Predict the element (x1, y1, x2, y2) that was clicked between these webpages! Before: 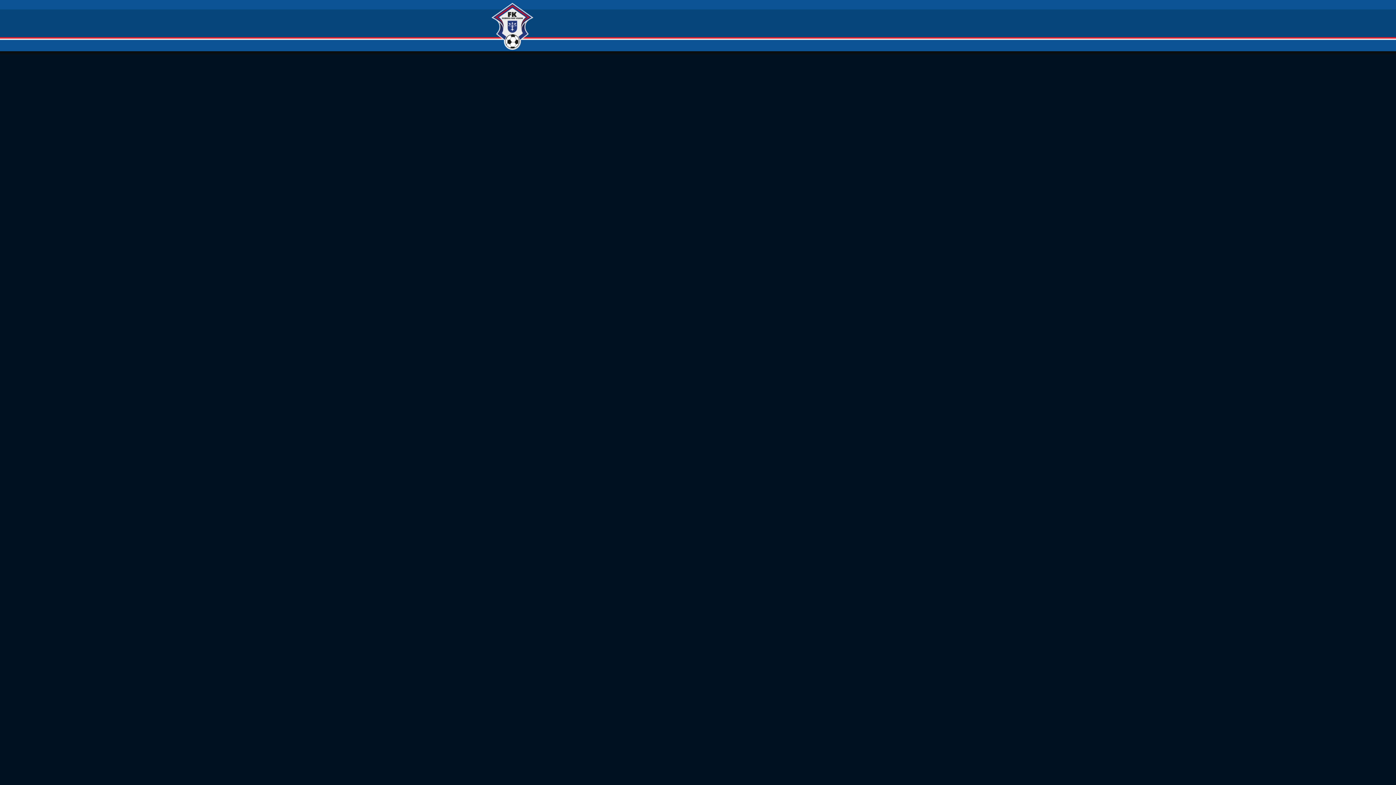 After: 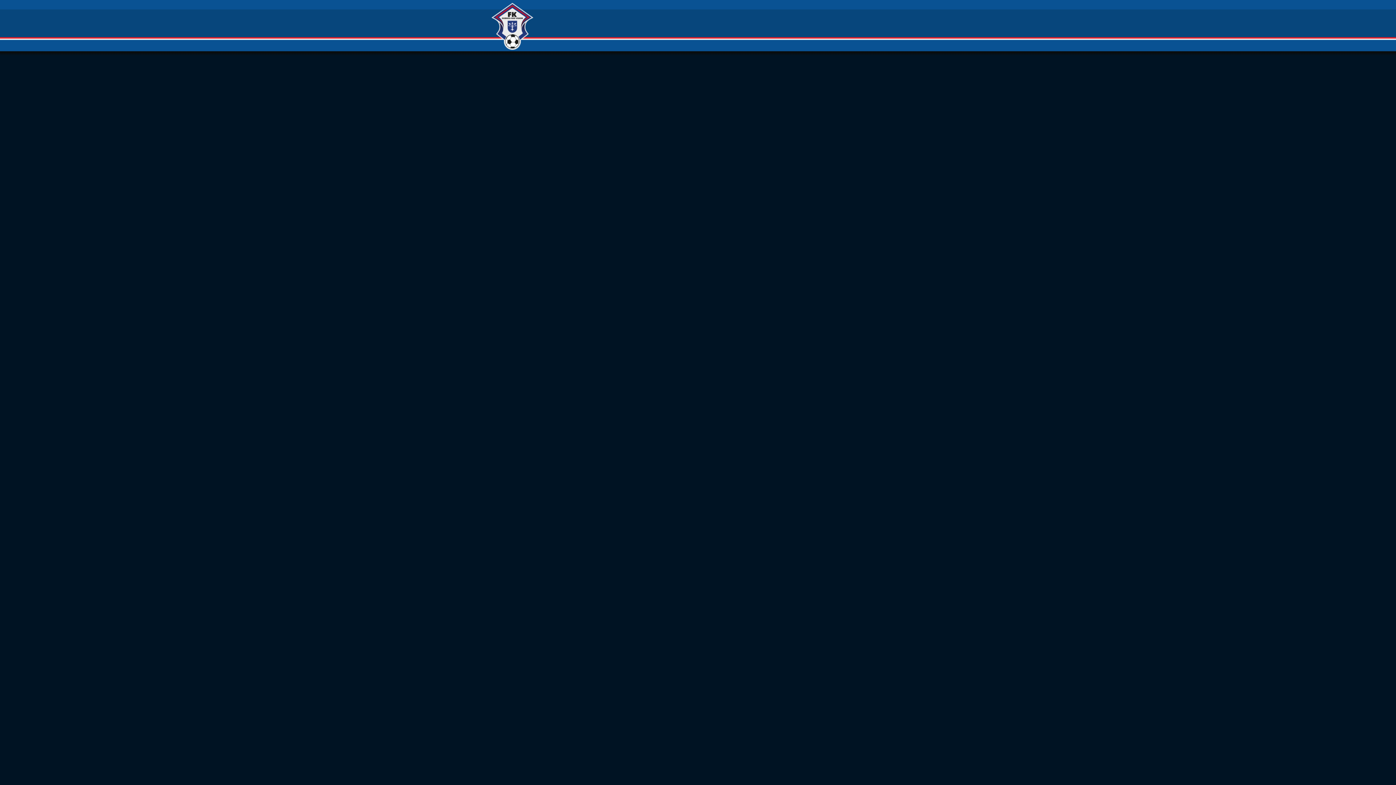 Action: bbox: (490, 2, 538, 49)